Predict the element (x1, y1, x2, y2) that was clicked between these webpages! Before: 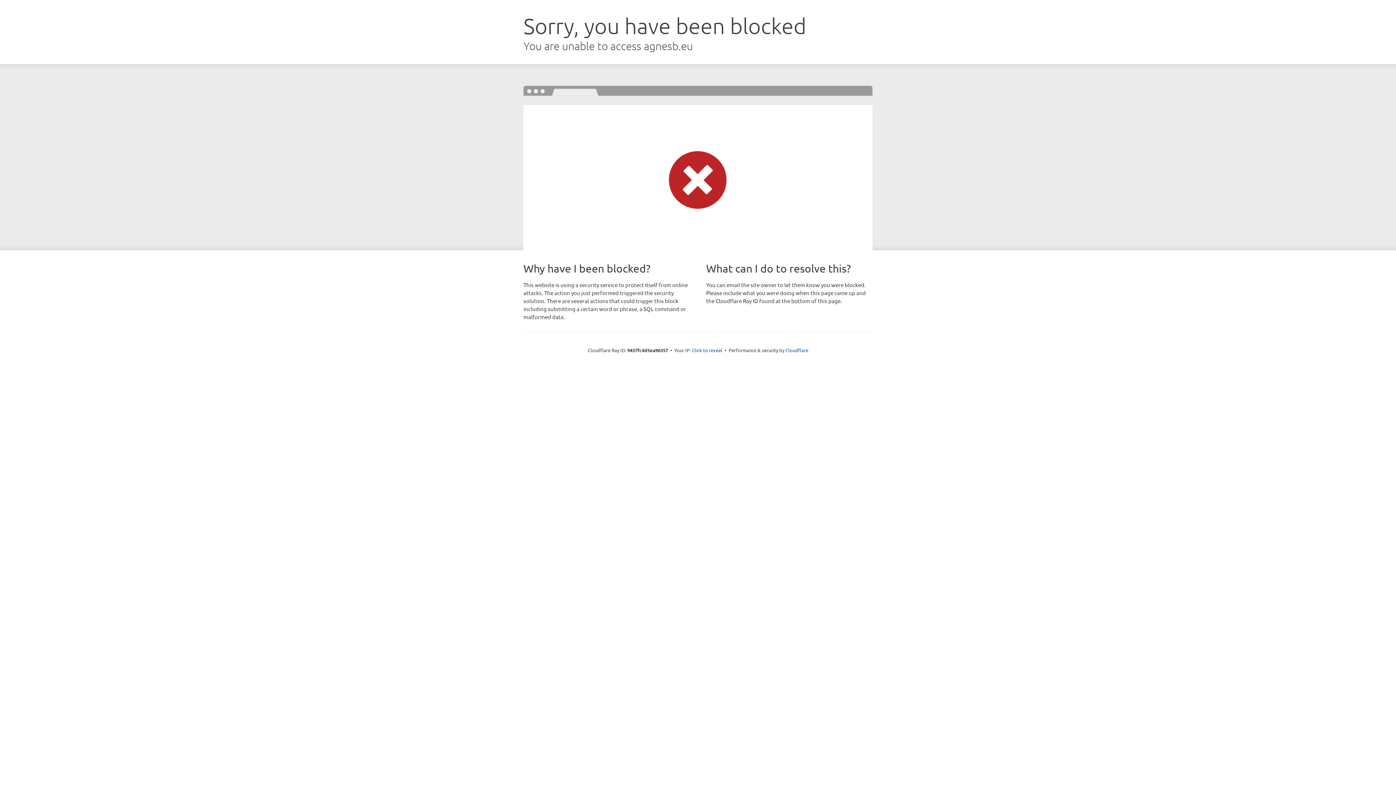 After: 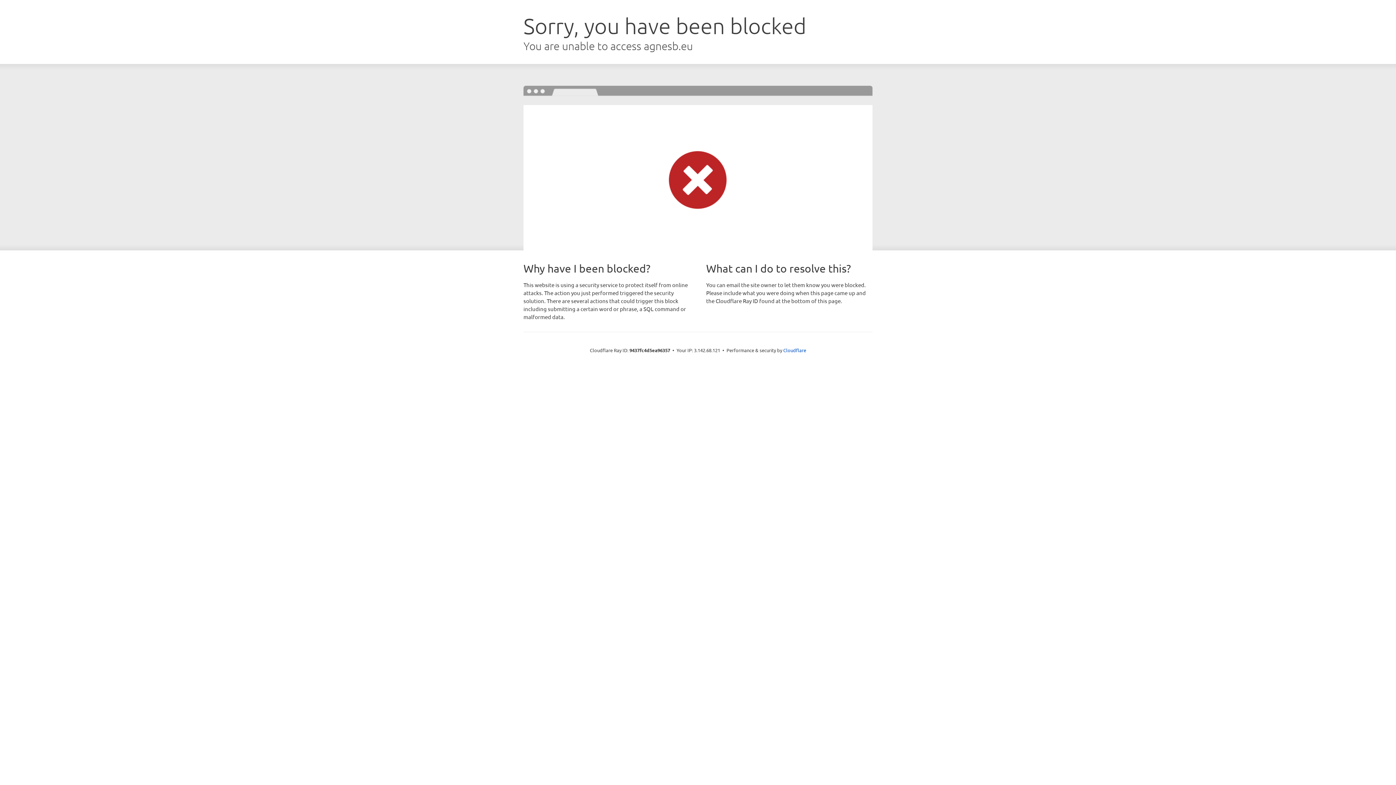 Action: label: Click to reveal bbox: (692, 346, 722, 353)